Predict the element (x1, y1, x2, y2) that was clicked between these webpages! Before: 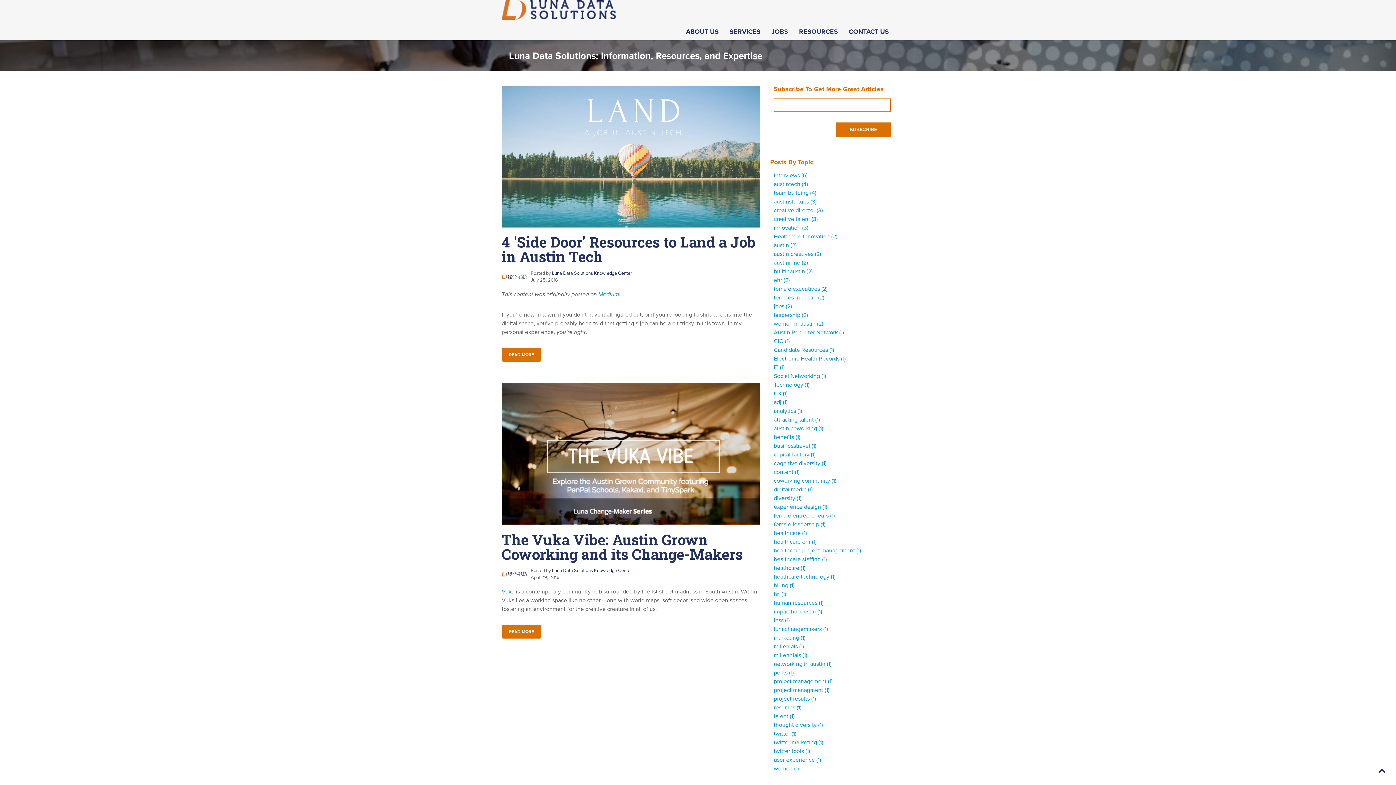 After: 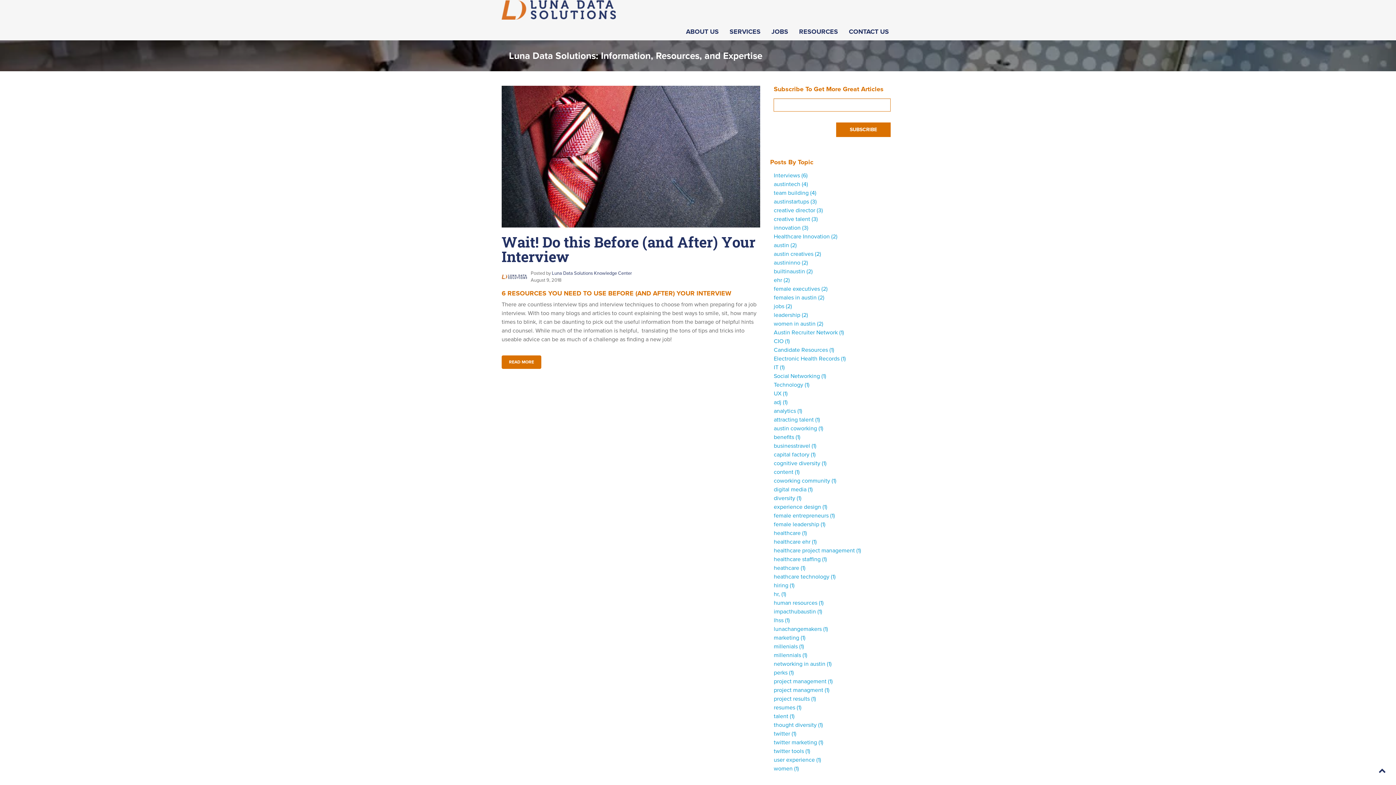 Action: label: Candidate Resources (1) bbox: (773, 346, 834, 353)